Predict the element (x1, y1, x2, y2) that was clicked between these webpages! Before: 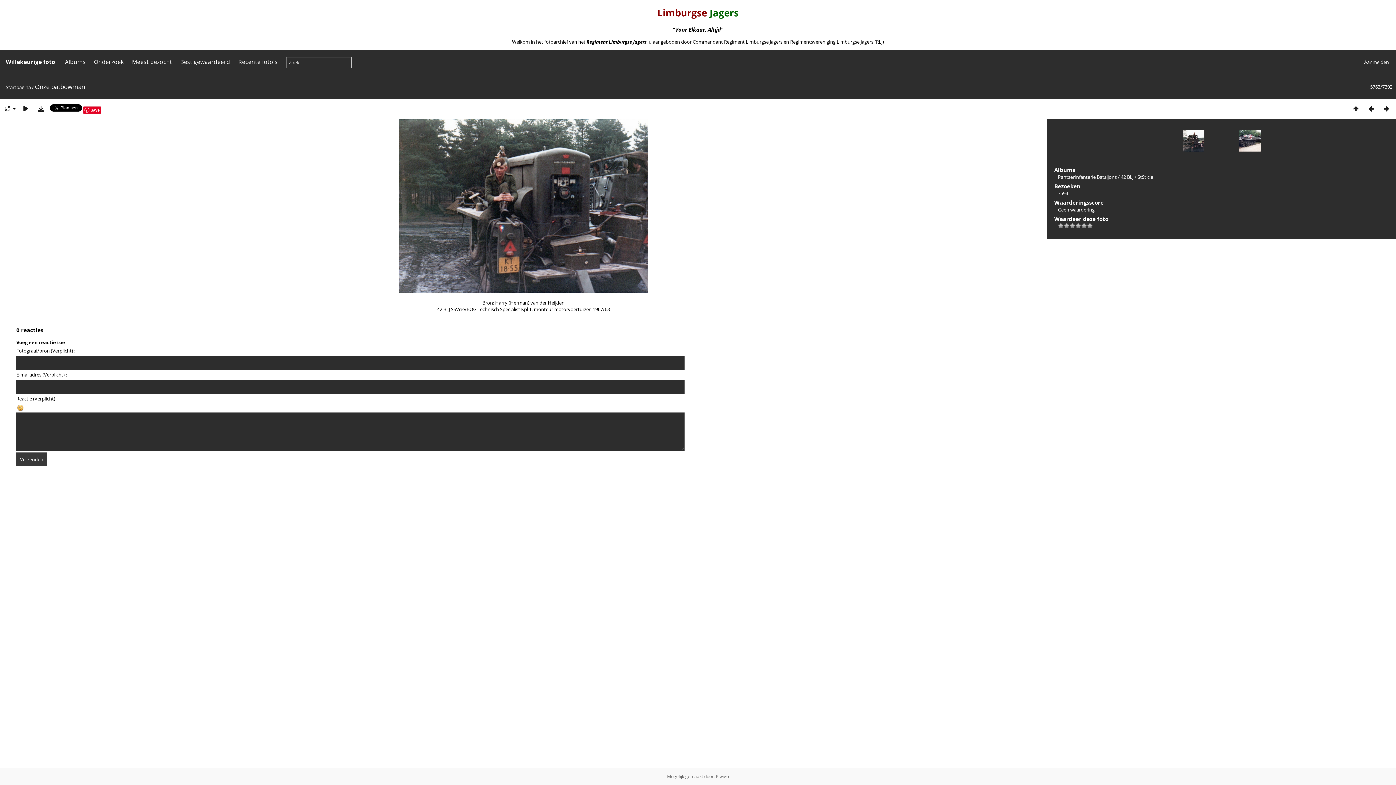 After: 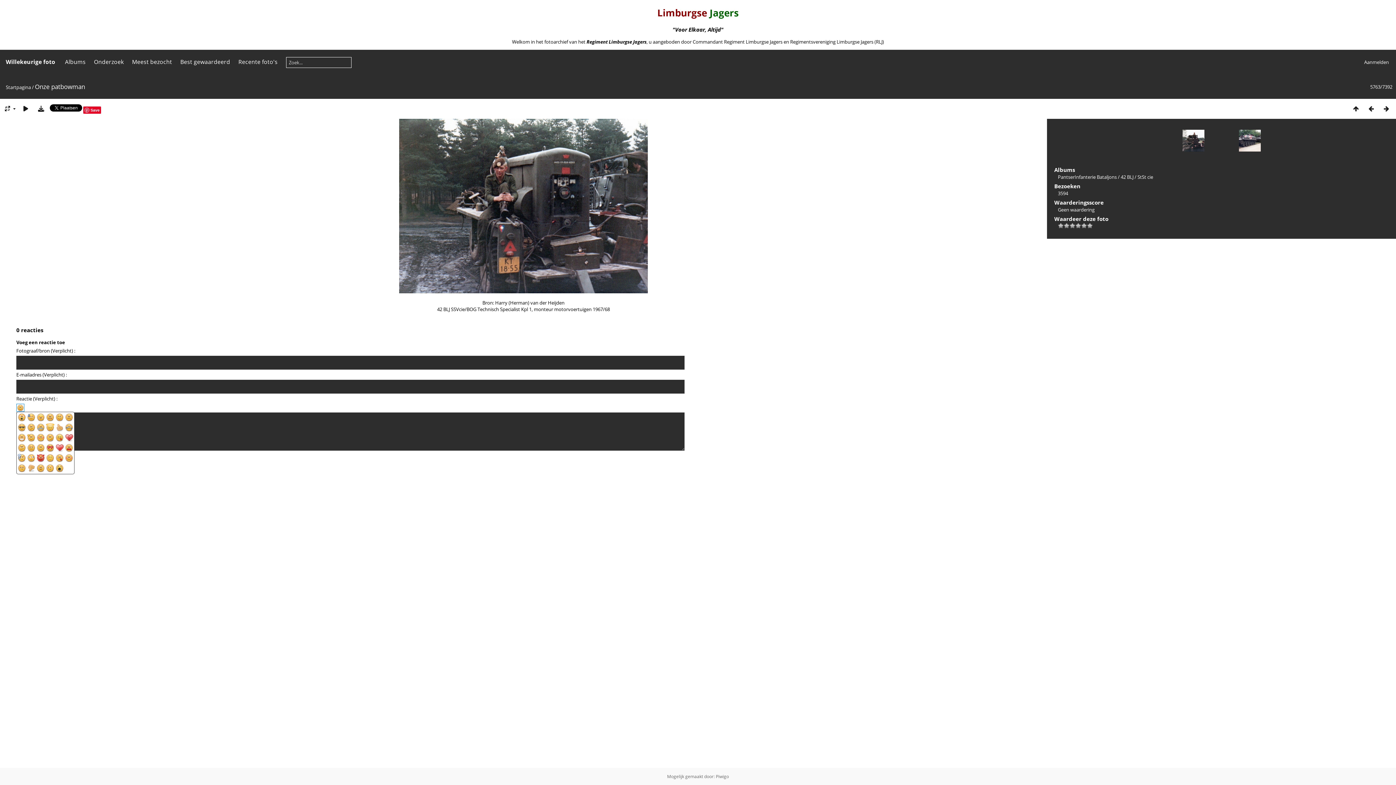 Action: bbox: (16, 404, 24, 412)